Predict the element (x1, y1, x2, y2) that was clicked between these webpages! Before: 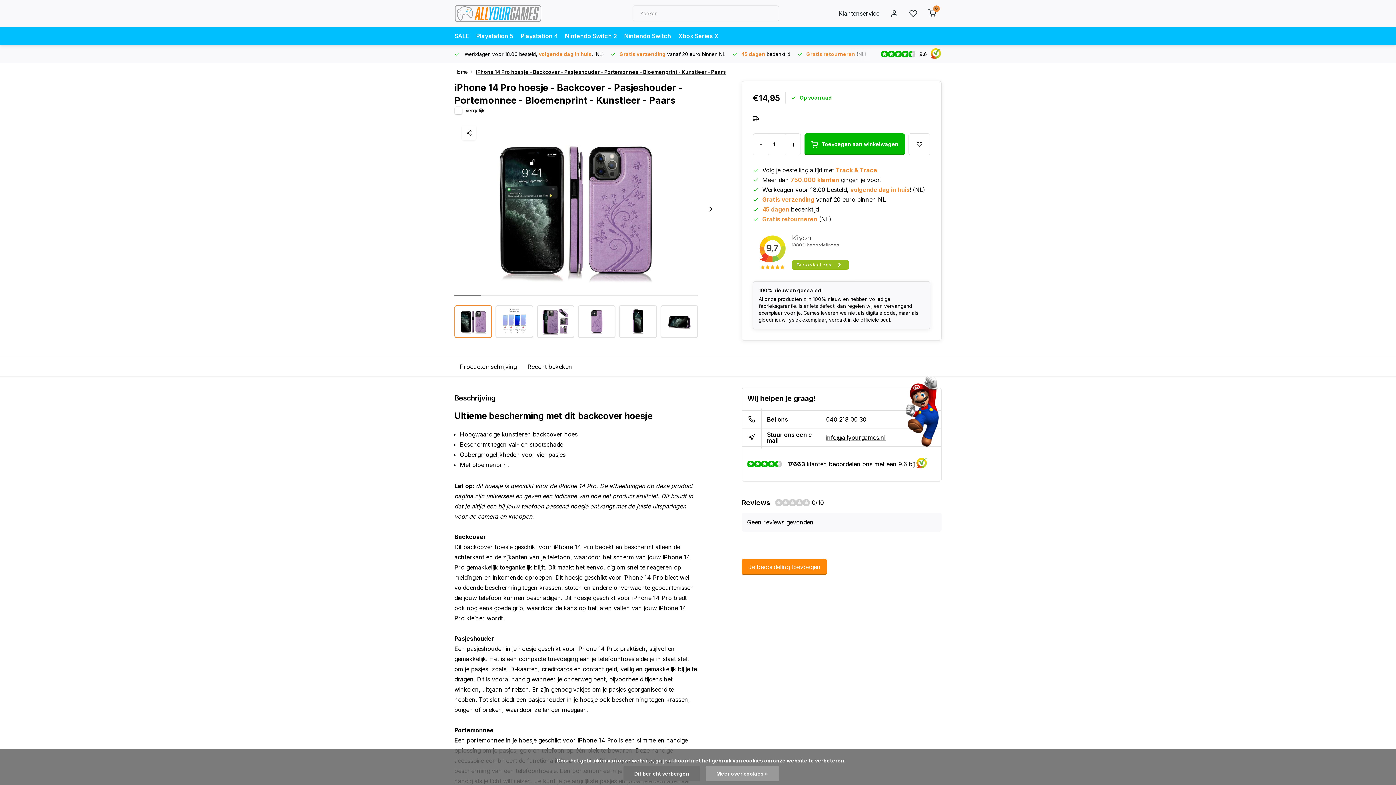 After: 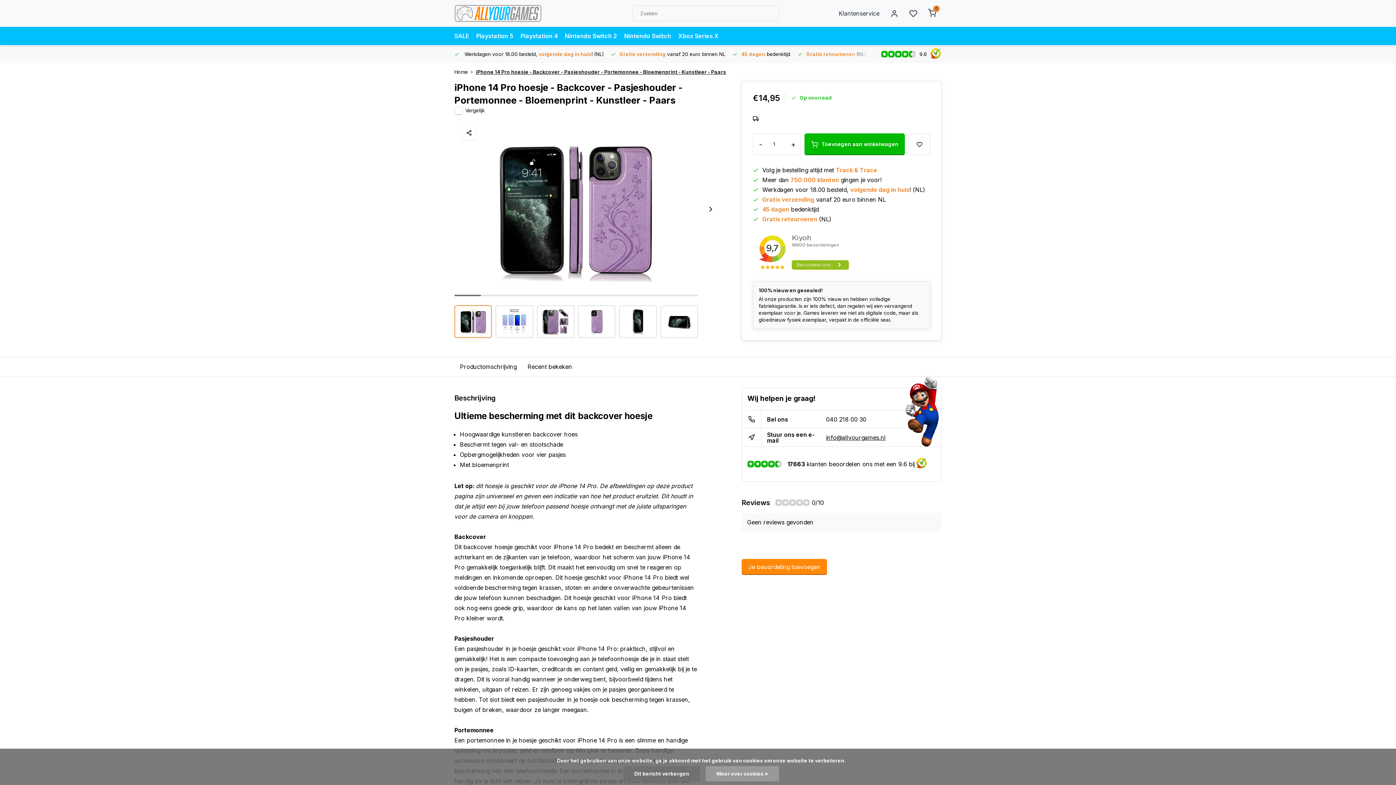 Action: bbox: (742, 446, 941, 481)